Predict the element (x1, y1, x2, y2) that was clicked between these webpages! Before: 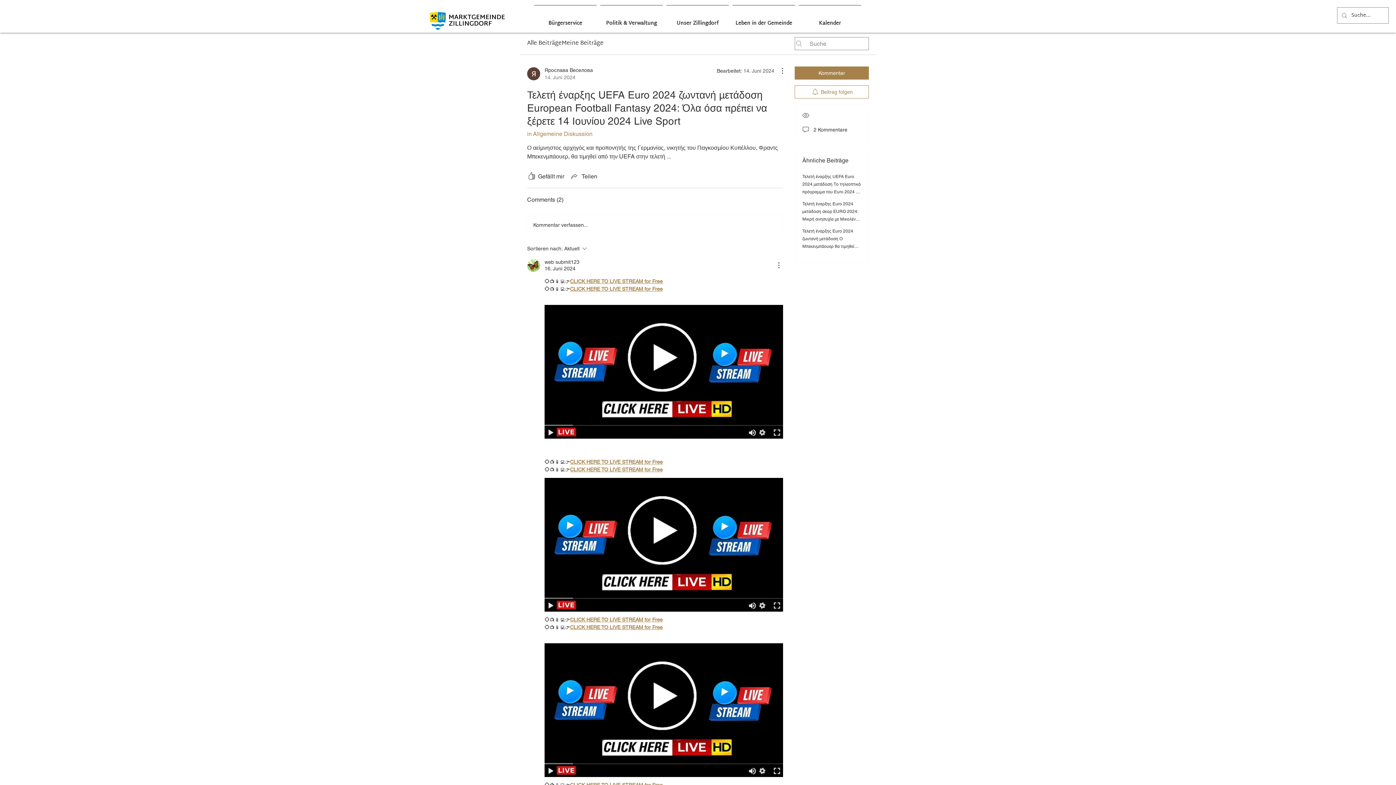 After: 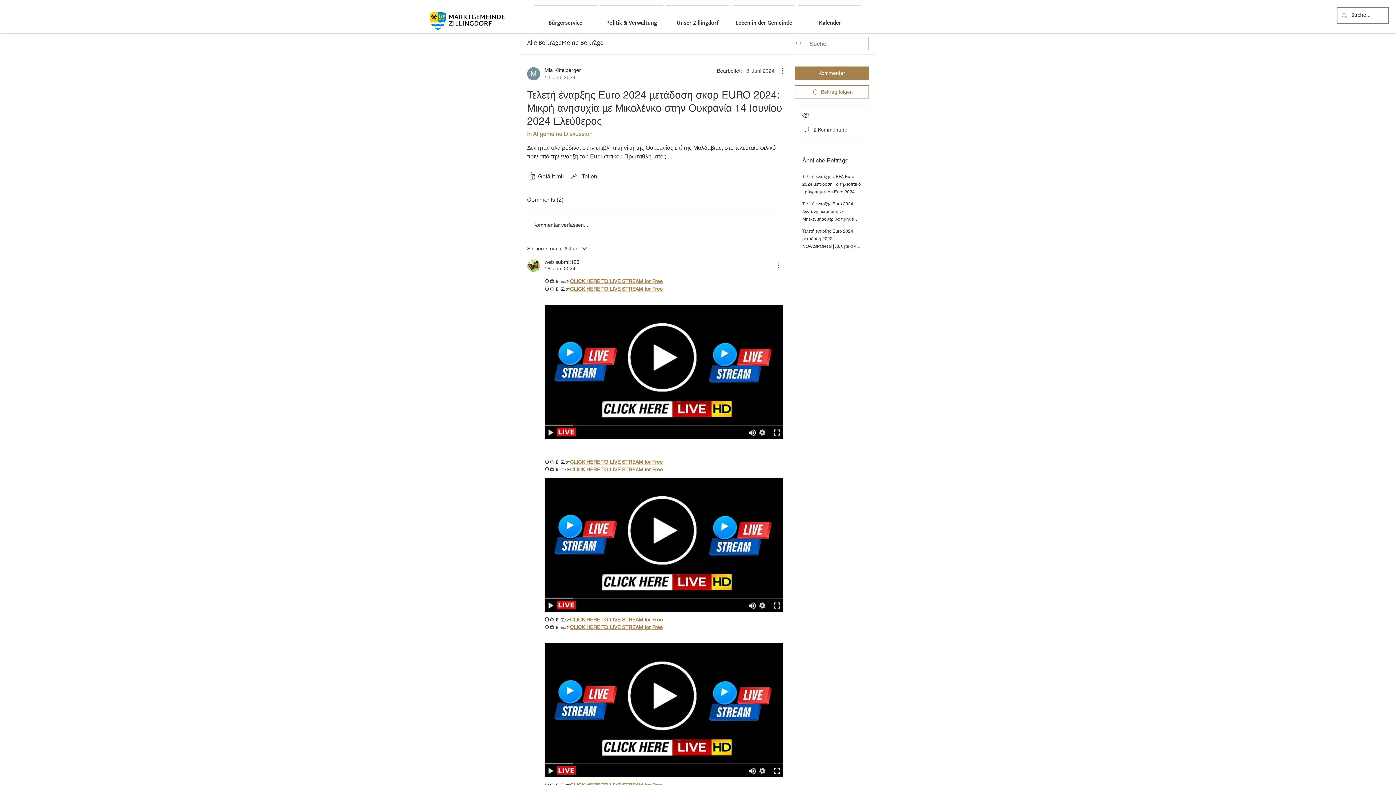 Action: bbox: (802, 201, 860, 237) label: Τελετή έναρξης Euro 2024 μετάδοση σκορ EURO 2024: Μικρή ανησυχία με Μικολένκο στην Ουκρανία 14 Ιουνίου 2024 Ελεύθερος